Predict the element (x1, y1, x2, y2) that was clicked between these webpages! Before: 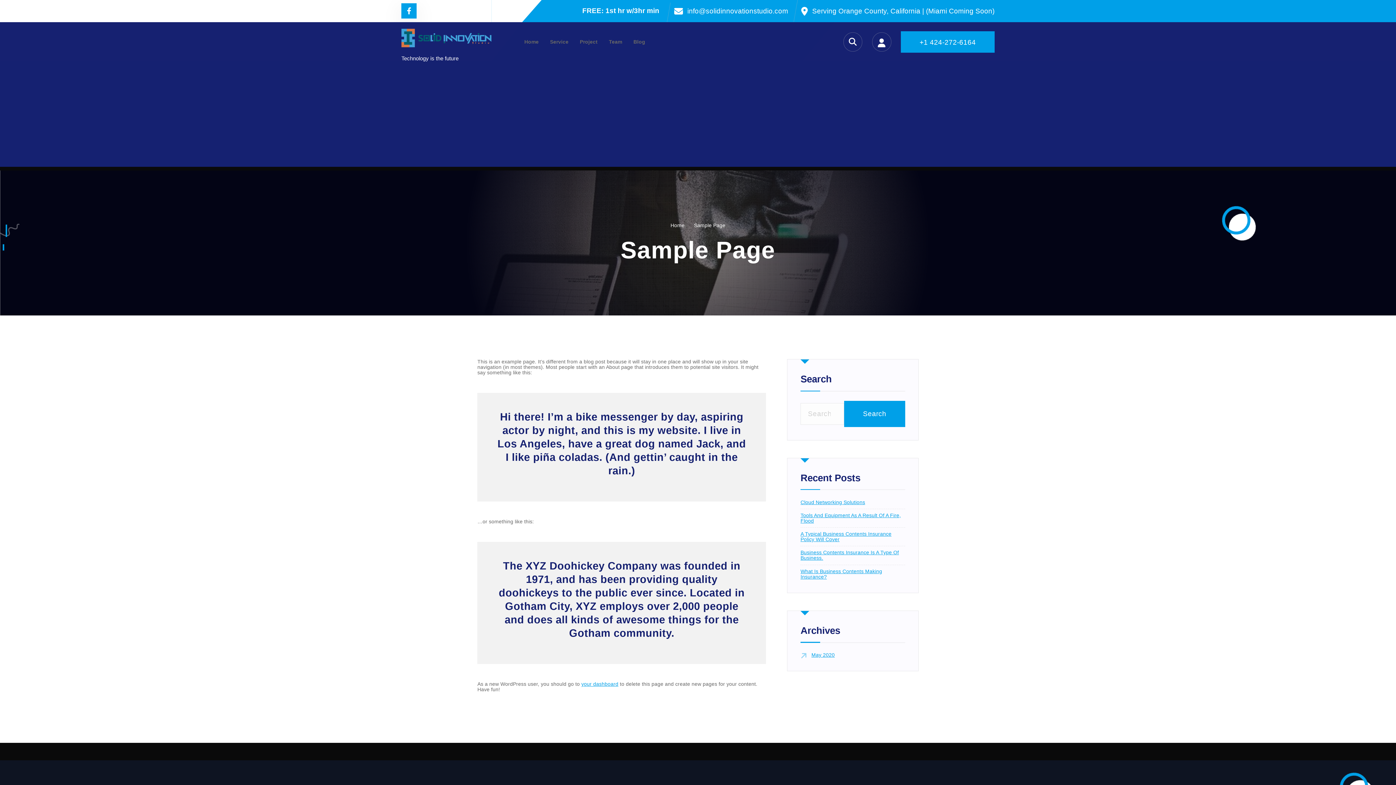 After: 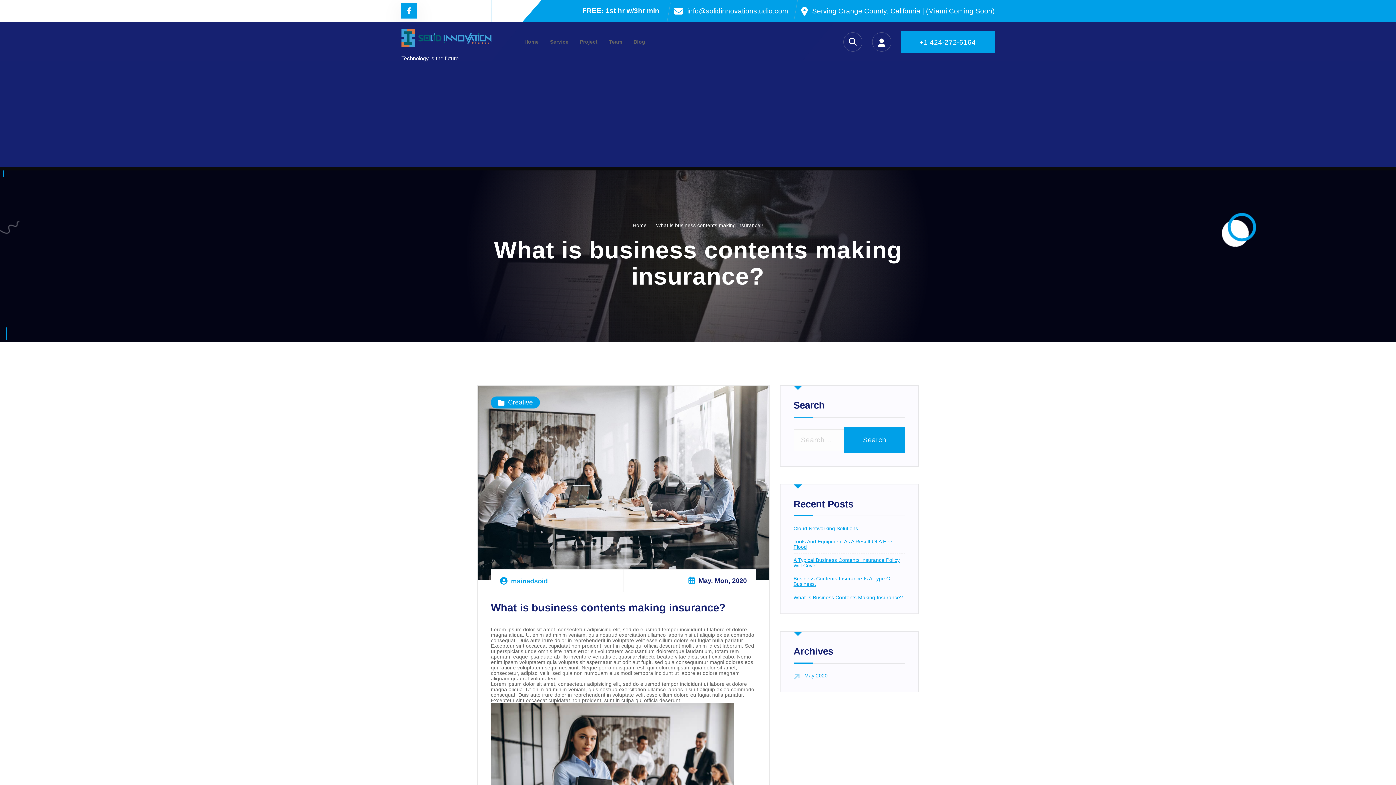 Action: label: What Is Business Contents Making Insurance? bbox: (800, 568, 882, 579)